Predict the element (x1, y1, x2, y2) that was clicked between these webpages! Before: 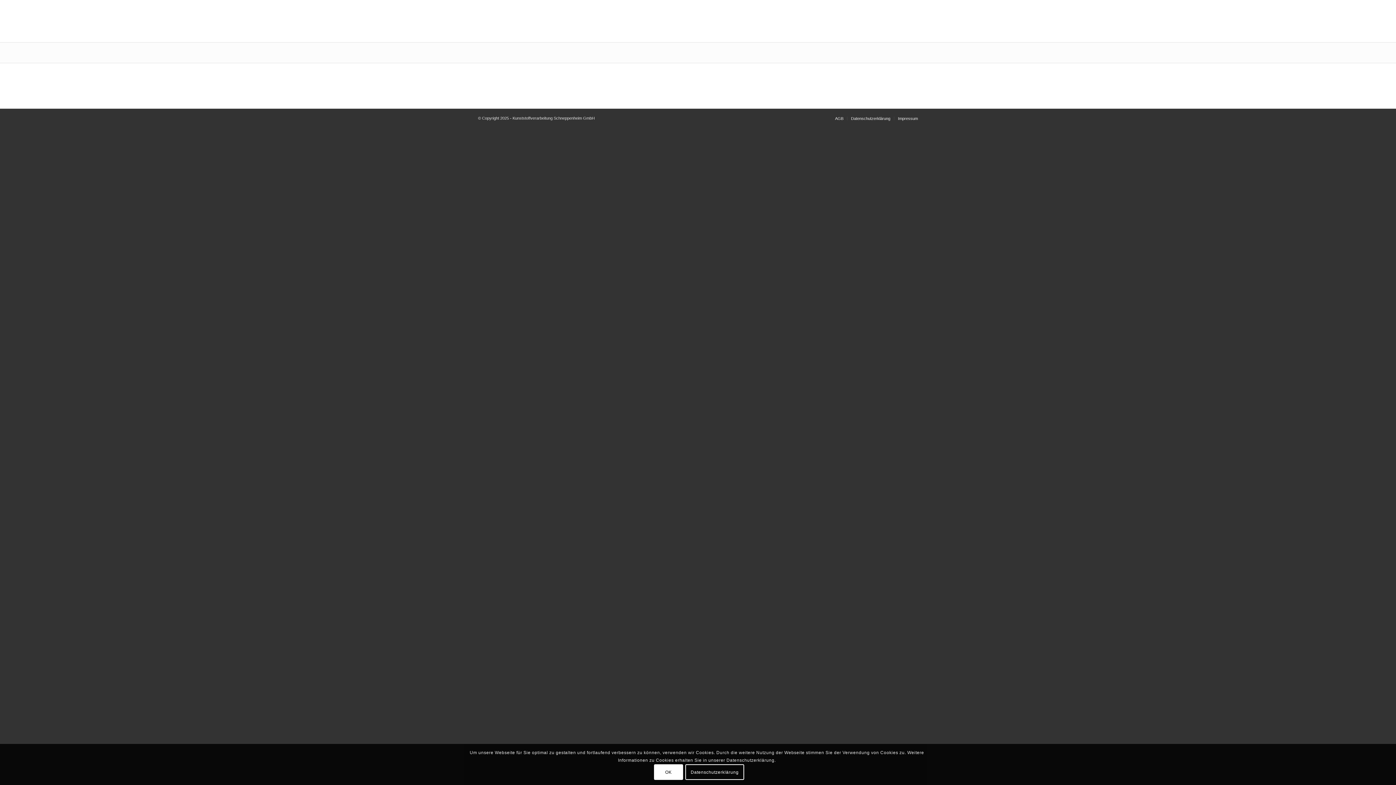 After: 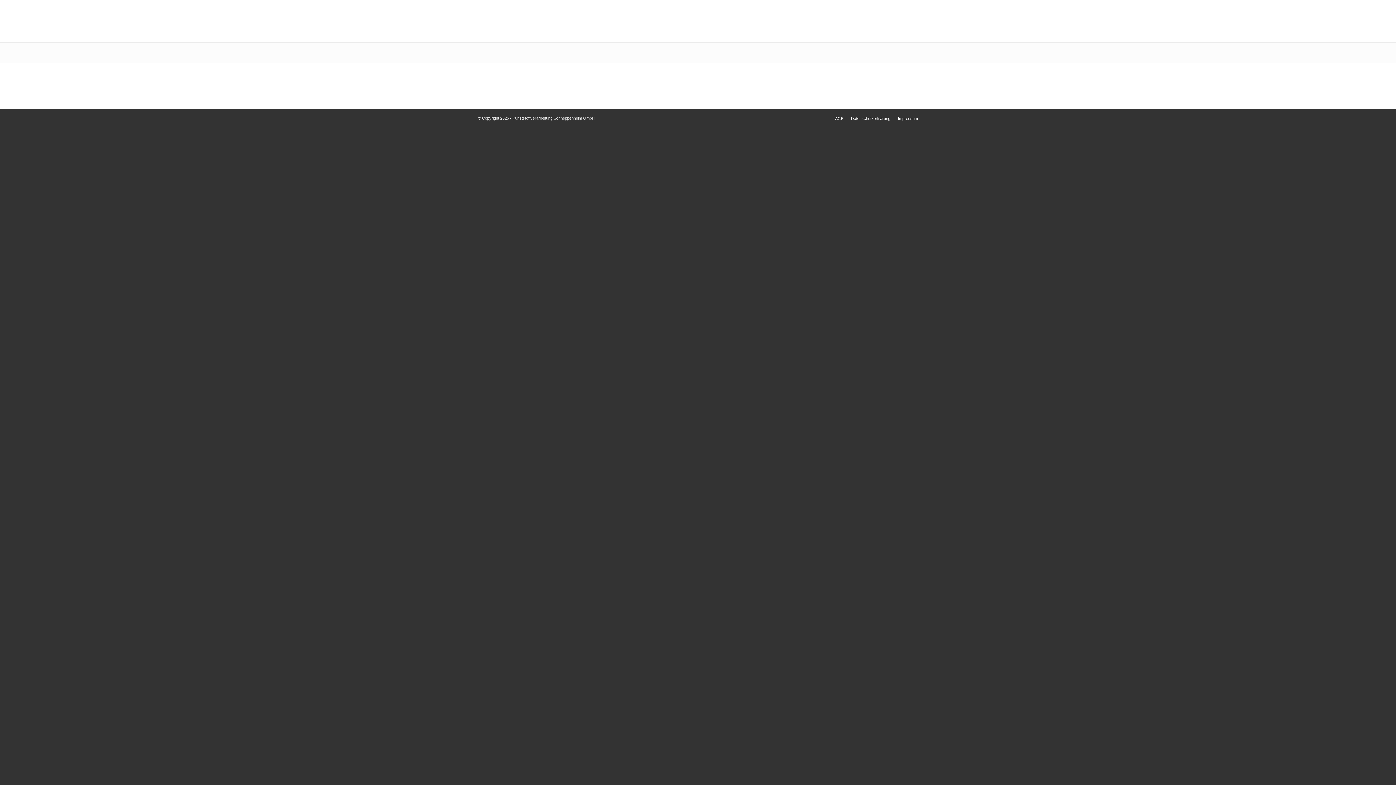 Action: bbox: (654, 764, 683, 780) label: OK